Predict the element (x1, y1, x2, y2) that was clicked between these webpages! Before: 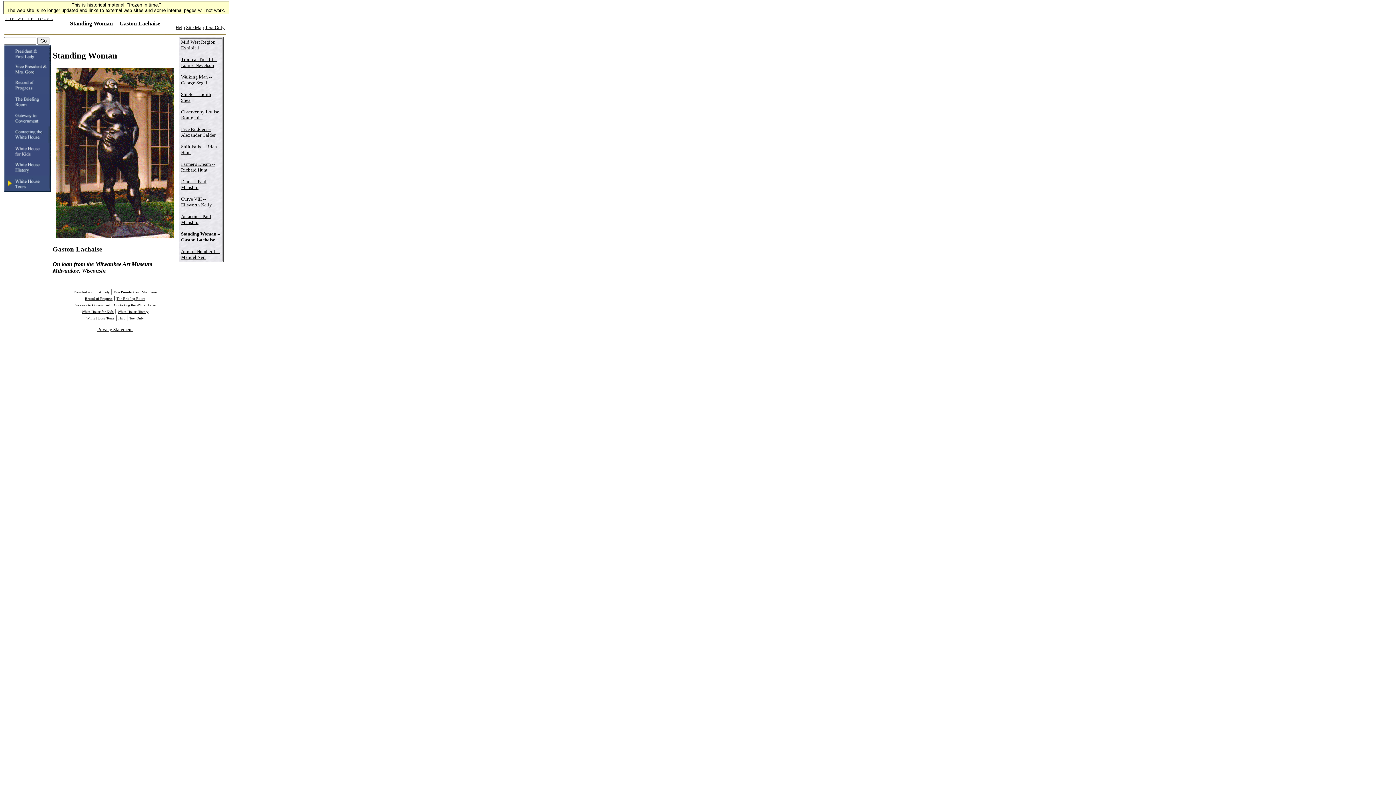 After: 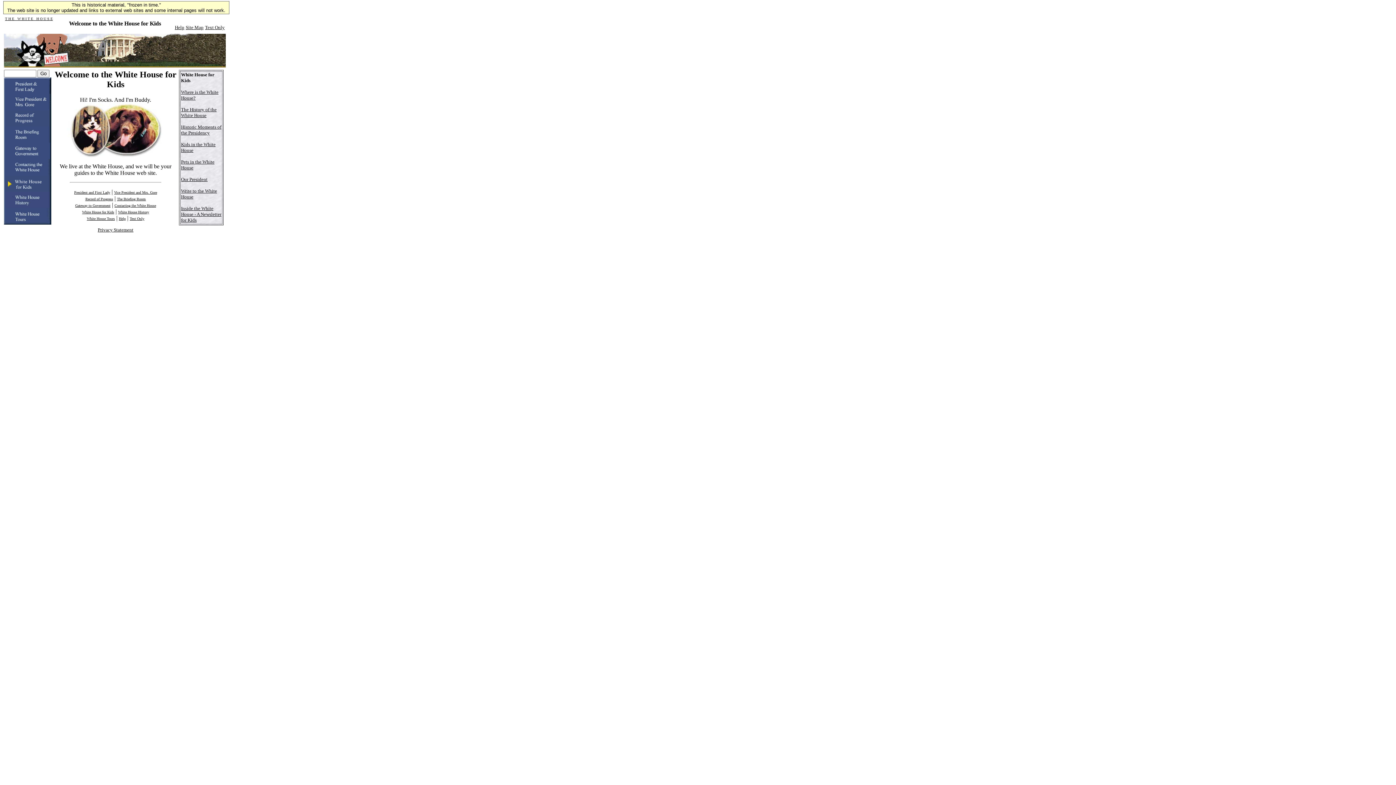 Action: bbox: (81, 308, 113, 314) label: White House for Kids